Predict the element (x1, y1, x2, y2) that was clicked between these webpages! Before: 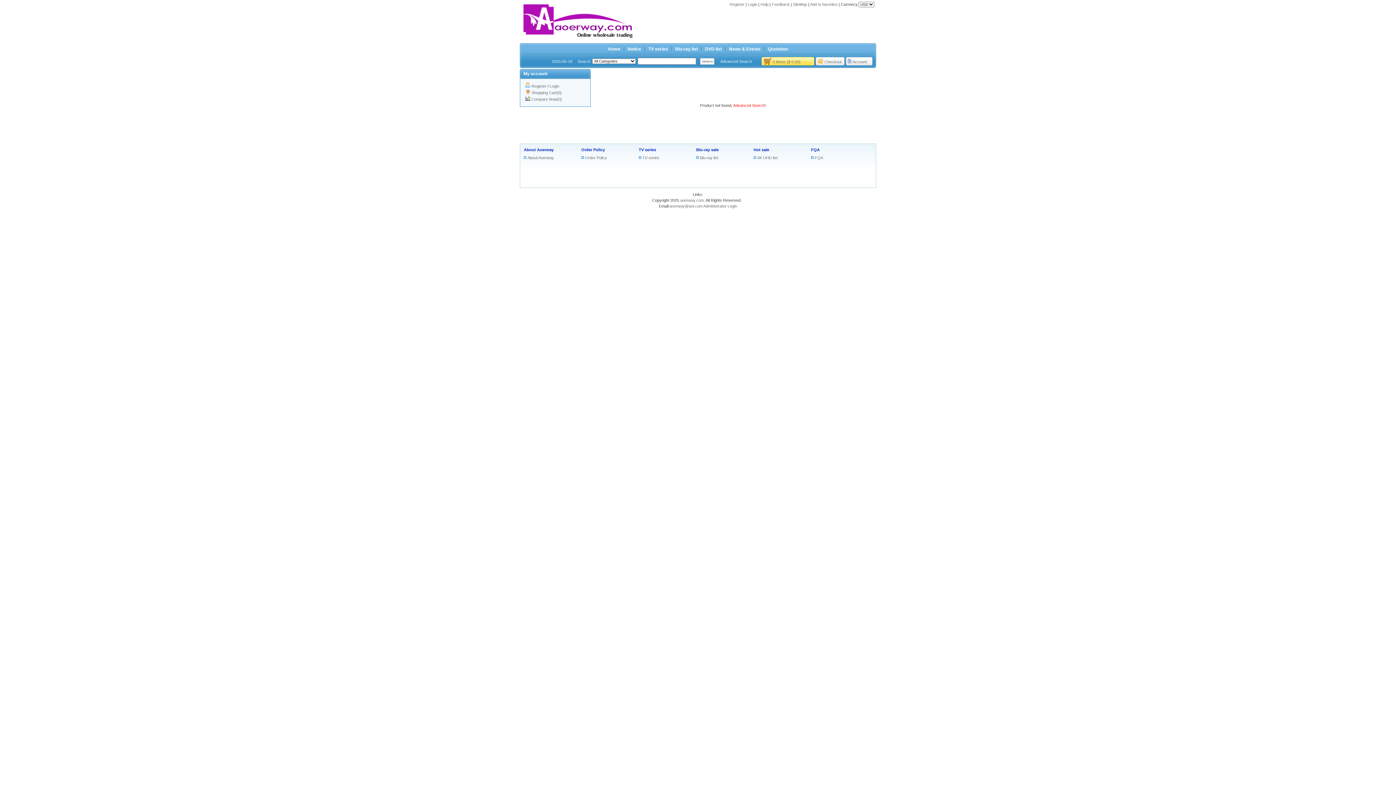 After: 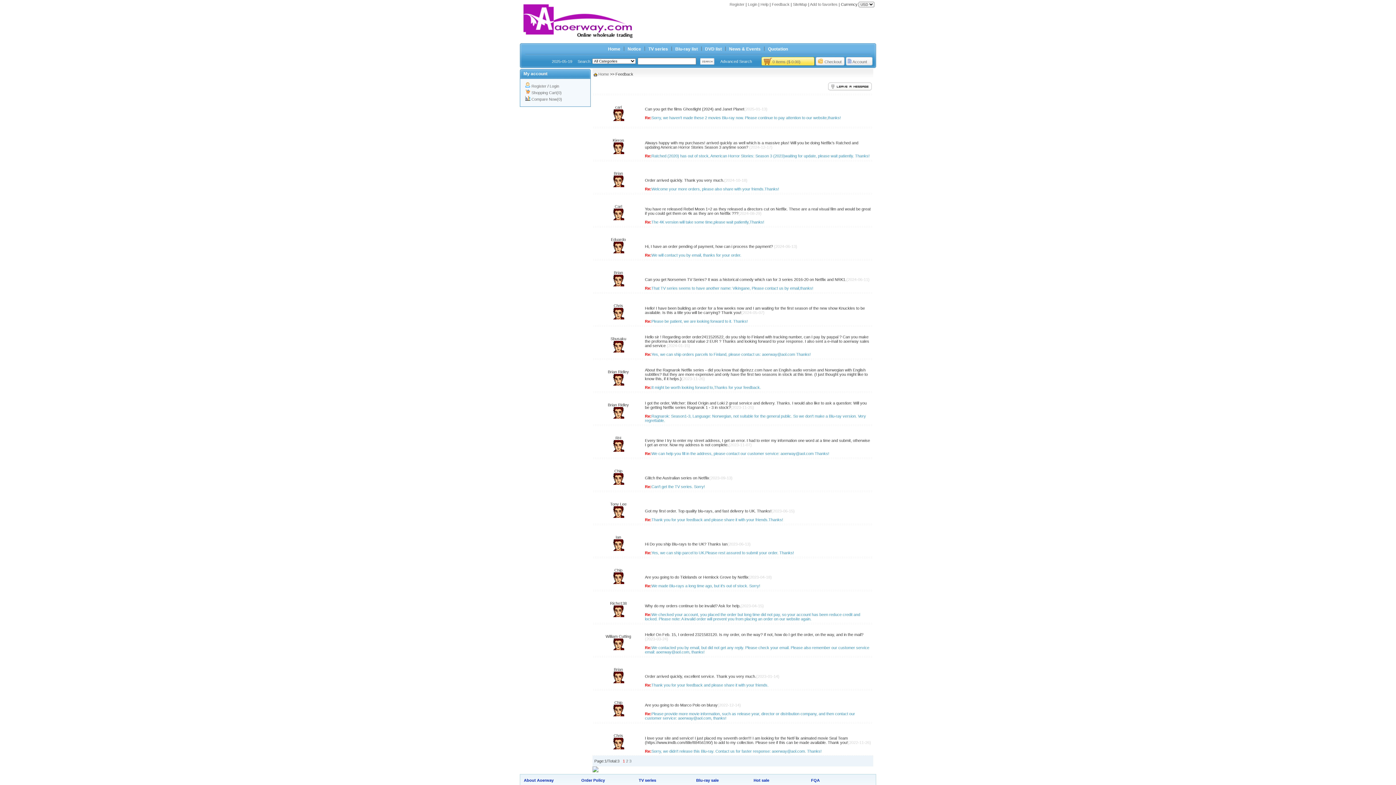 Action: label: Feedback bbox: (772, 2, 789, 6)